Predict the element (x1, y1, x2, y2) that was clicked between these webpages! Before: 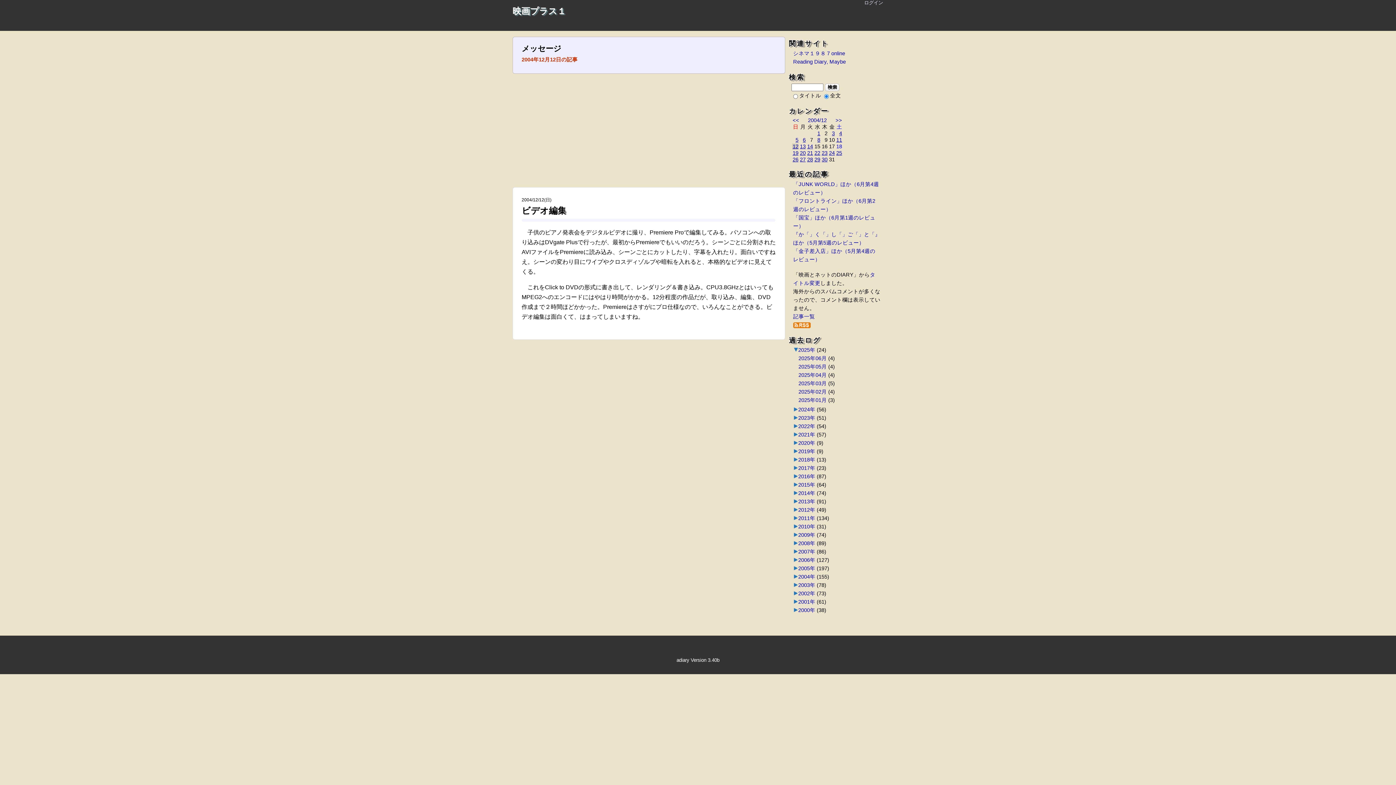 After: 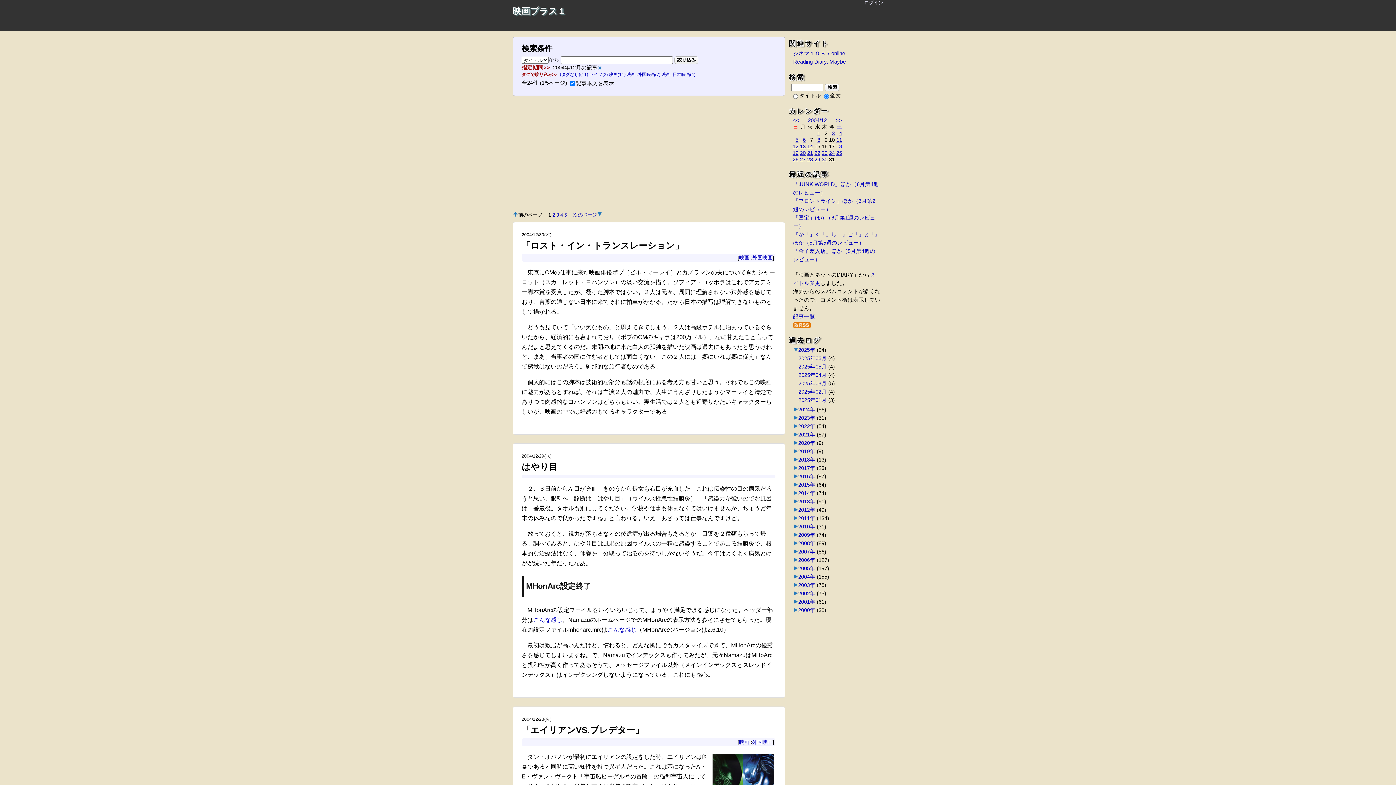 Action: label: 2004/12 bbox: (808, 117, 827, 123)